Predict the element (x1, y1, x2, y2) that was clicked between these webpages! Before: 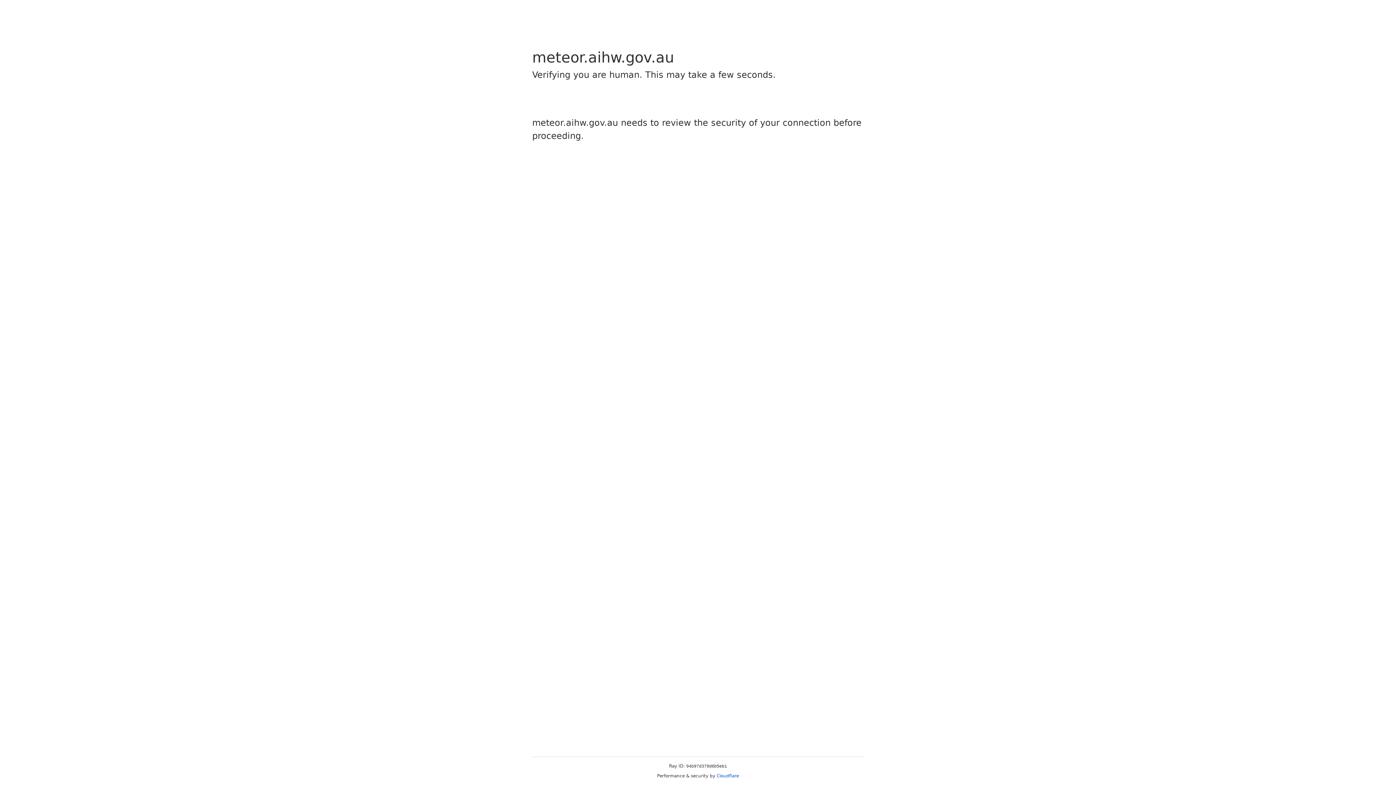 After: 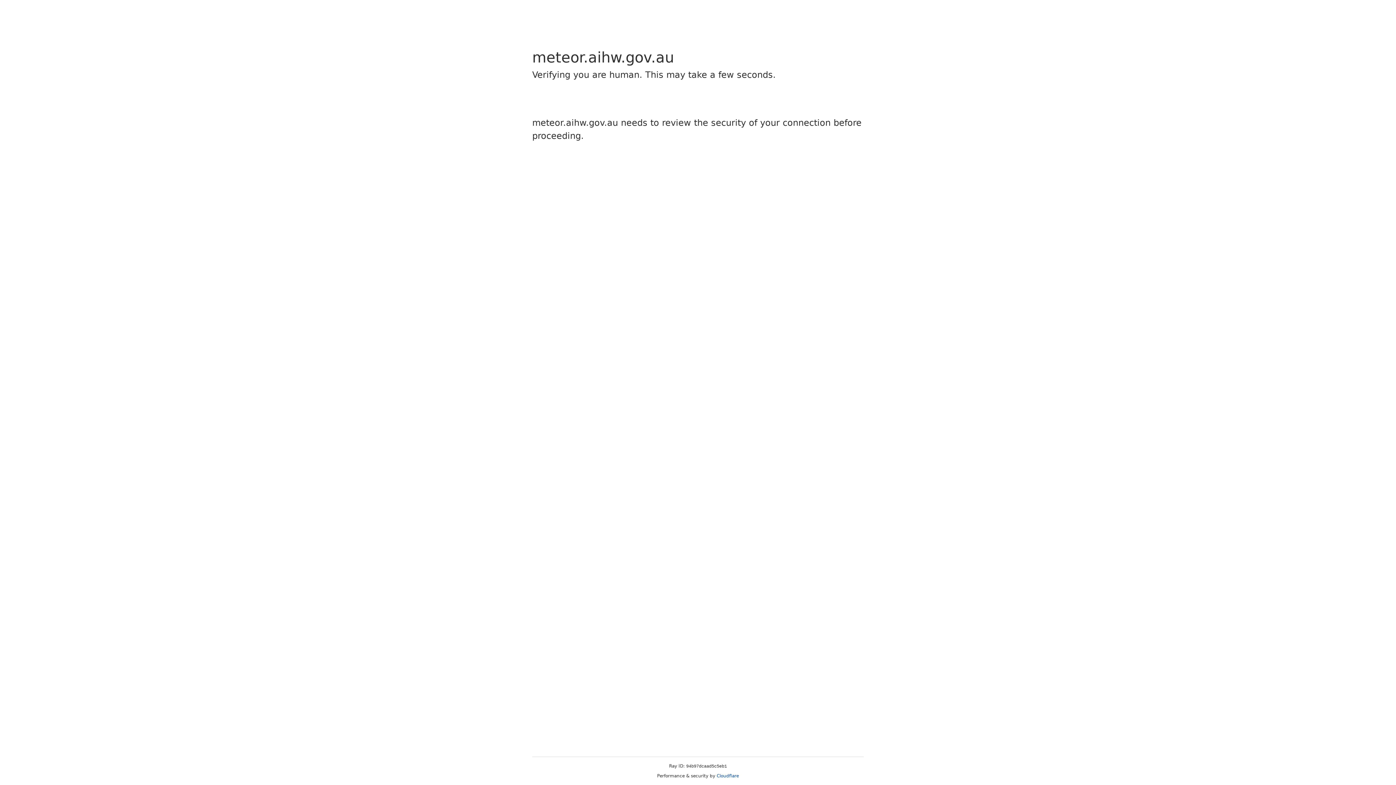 Action: bbox: (716, 773, 739, 778) label: Cloudflare